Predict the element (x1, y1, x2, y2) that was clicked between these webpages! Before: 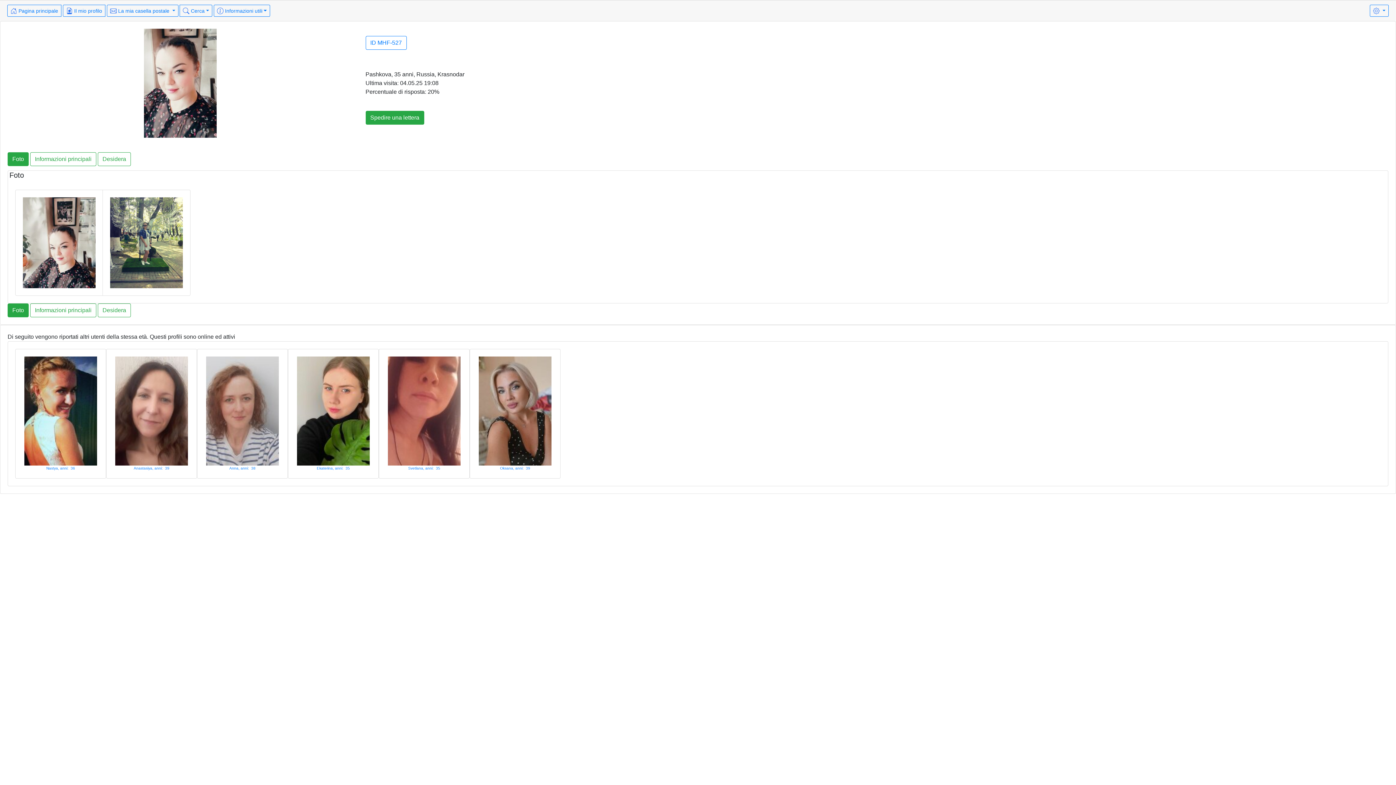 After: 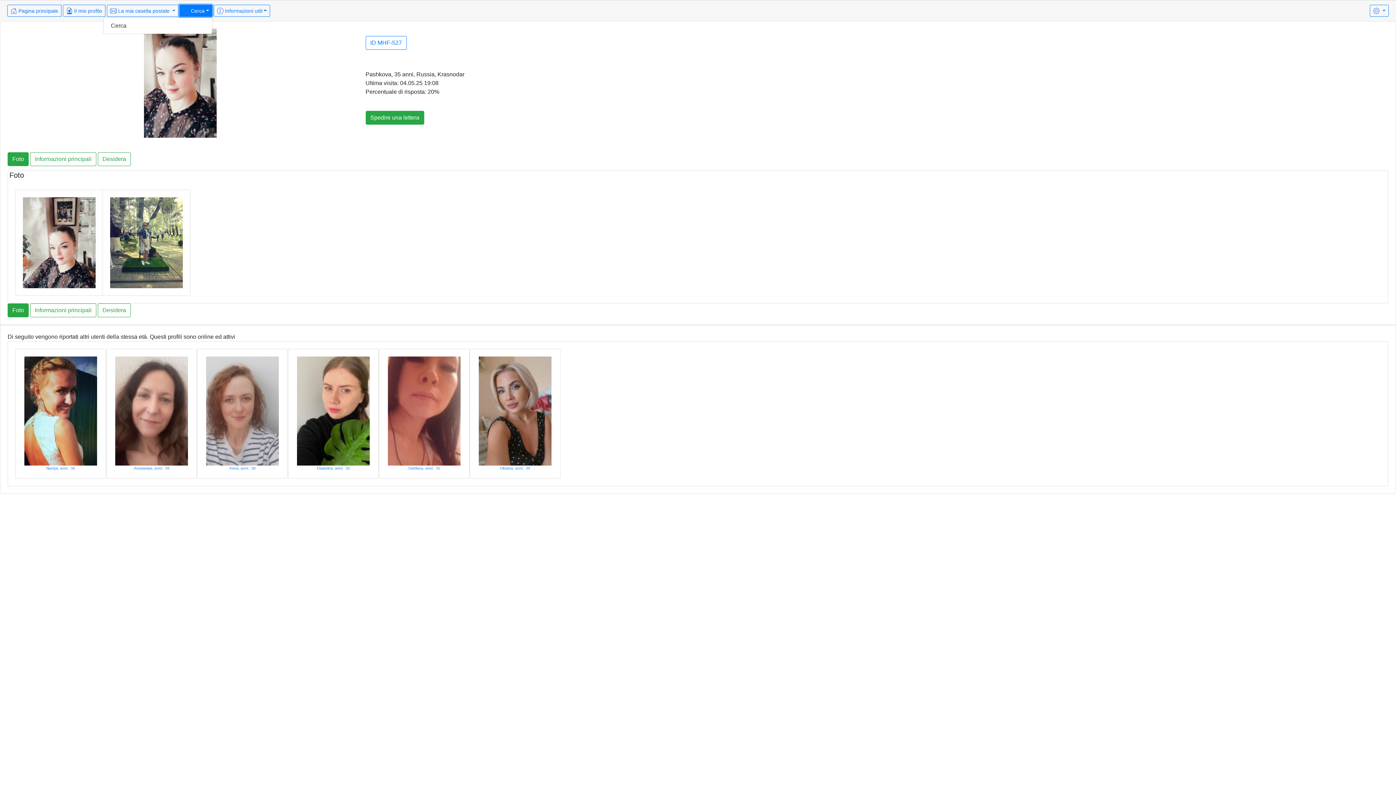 Action: label:  Cerca bbox: (179, 4, 212, 16)